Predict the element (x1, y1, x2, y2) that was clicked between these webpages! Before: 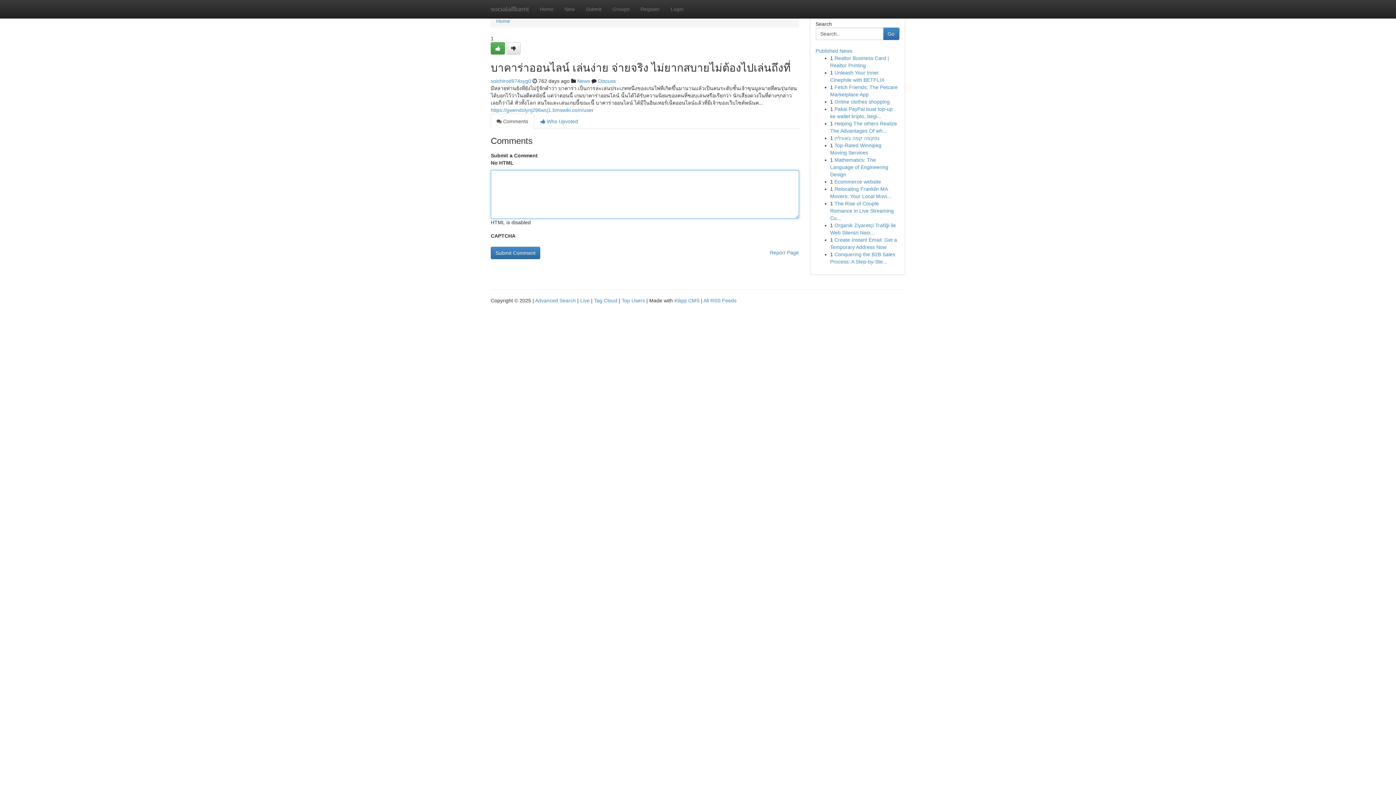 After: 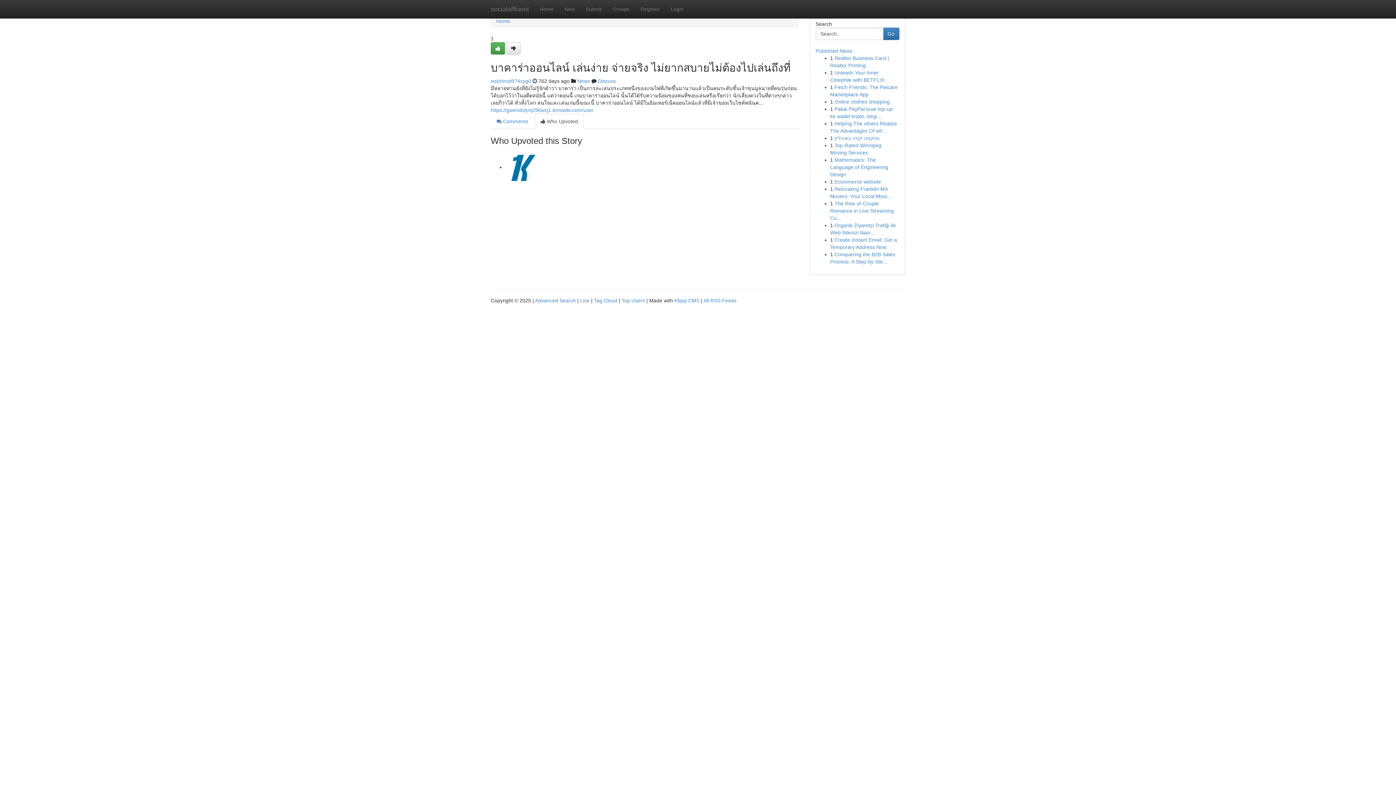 Action: label:  Who Upvoted bbox: (534, 113, 584, 129)